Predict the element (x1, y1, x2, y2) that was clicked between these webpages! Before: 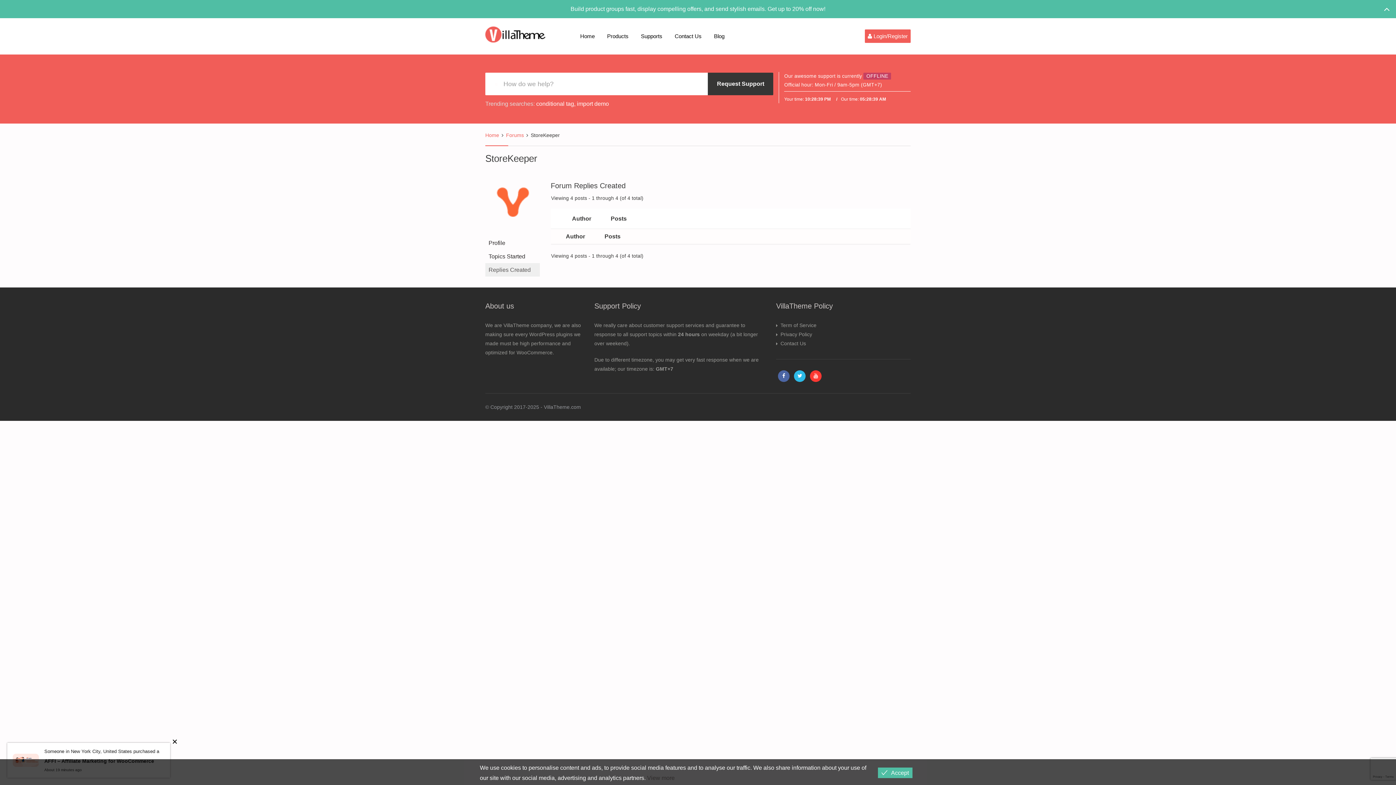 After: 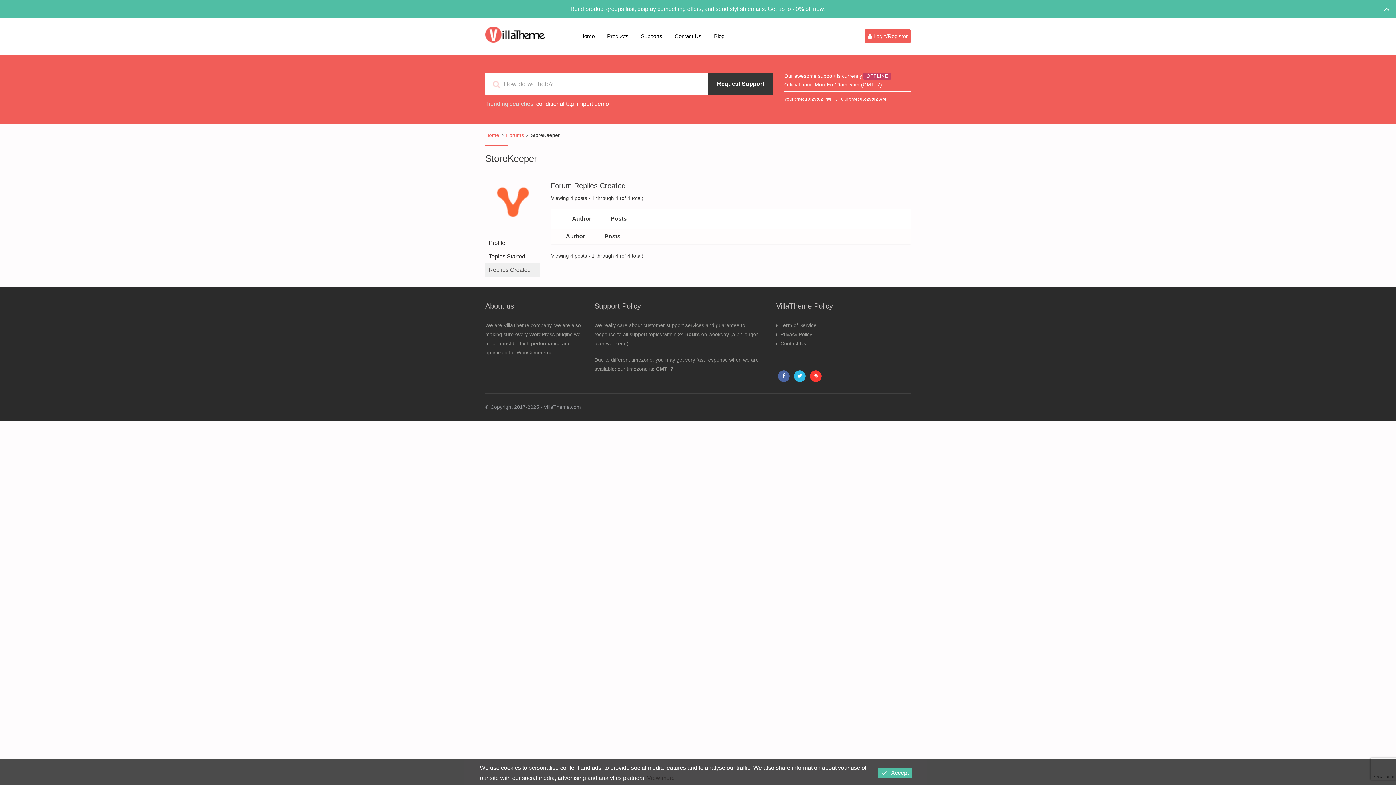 Action: label: Build product groups fast, display compelling offers, and send stylish emails. Get up to 20% off now! bbox: (570, 5, 825, 12)